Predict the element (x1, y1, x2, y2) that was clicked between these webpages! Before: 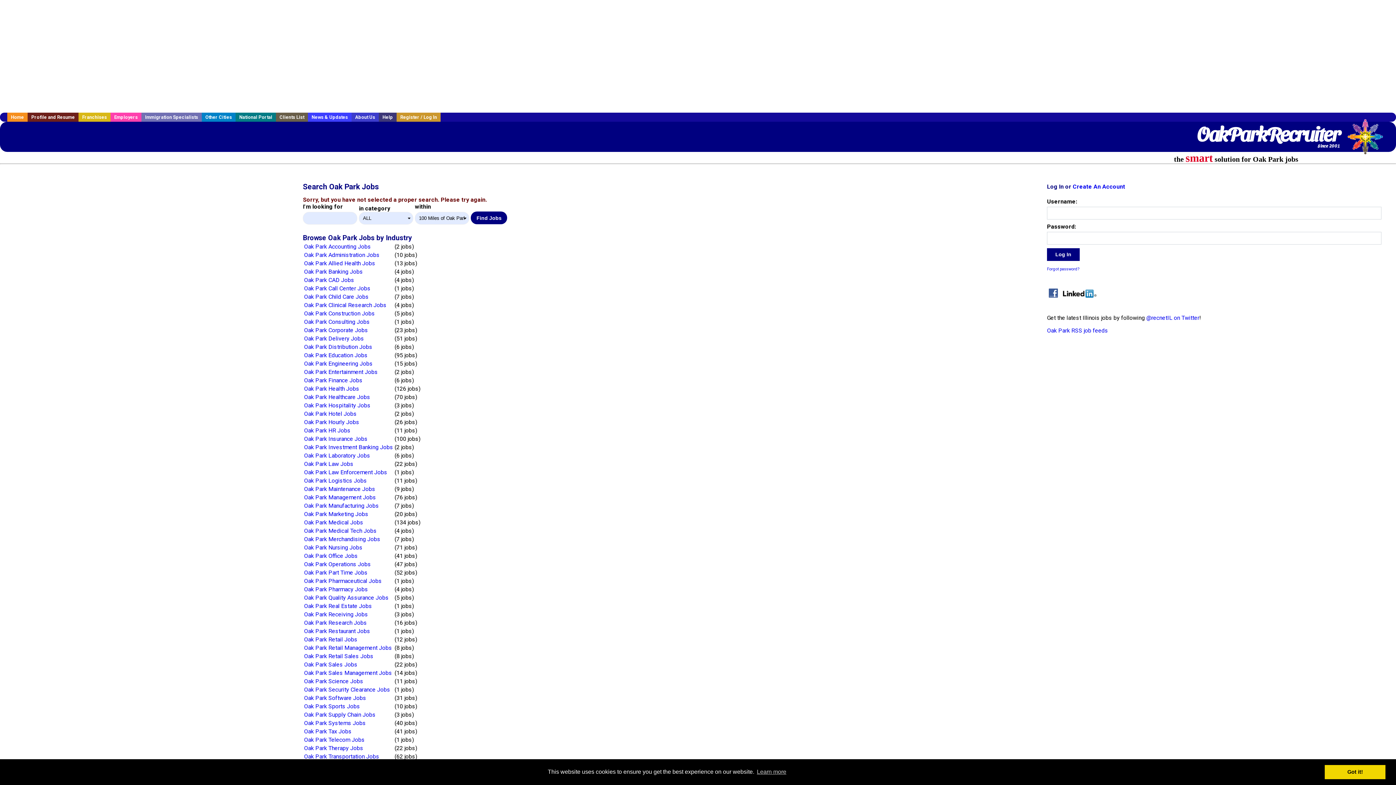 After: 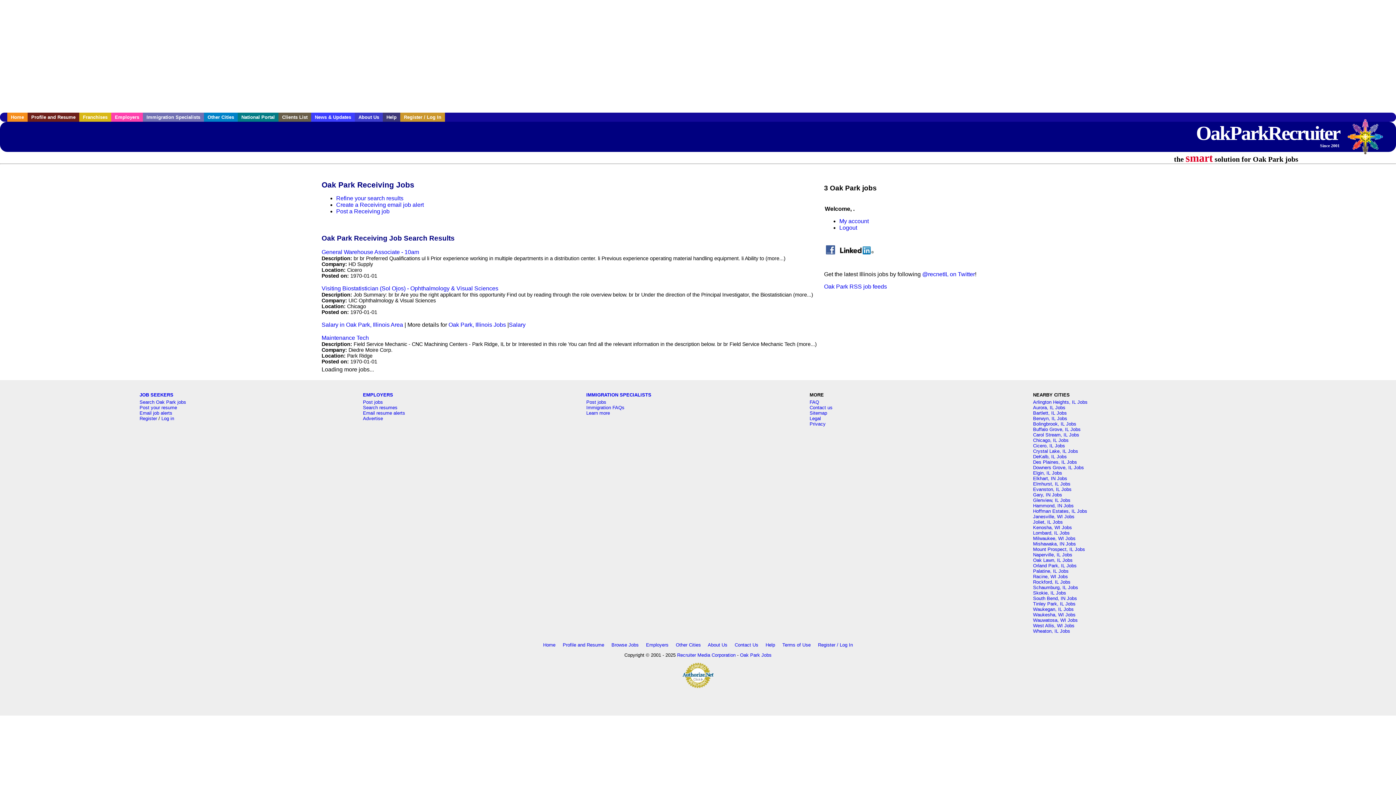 Action: bbox: (304, 611, 368, 618) label: Oak Park Receiving Jobs